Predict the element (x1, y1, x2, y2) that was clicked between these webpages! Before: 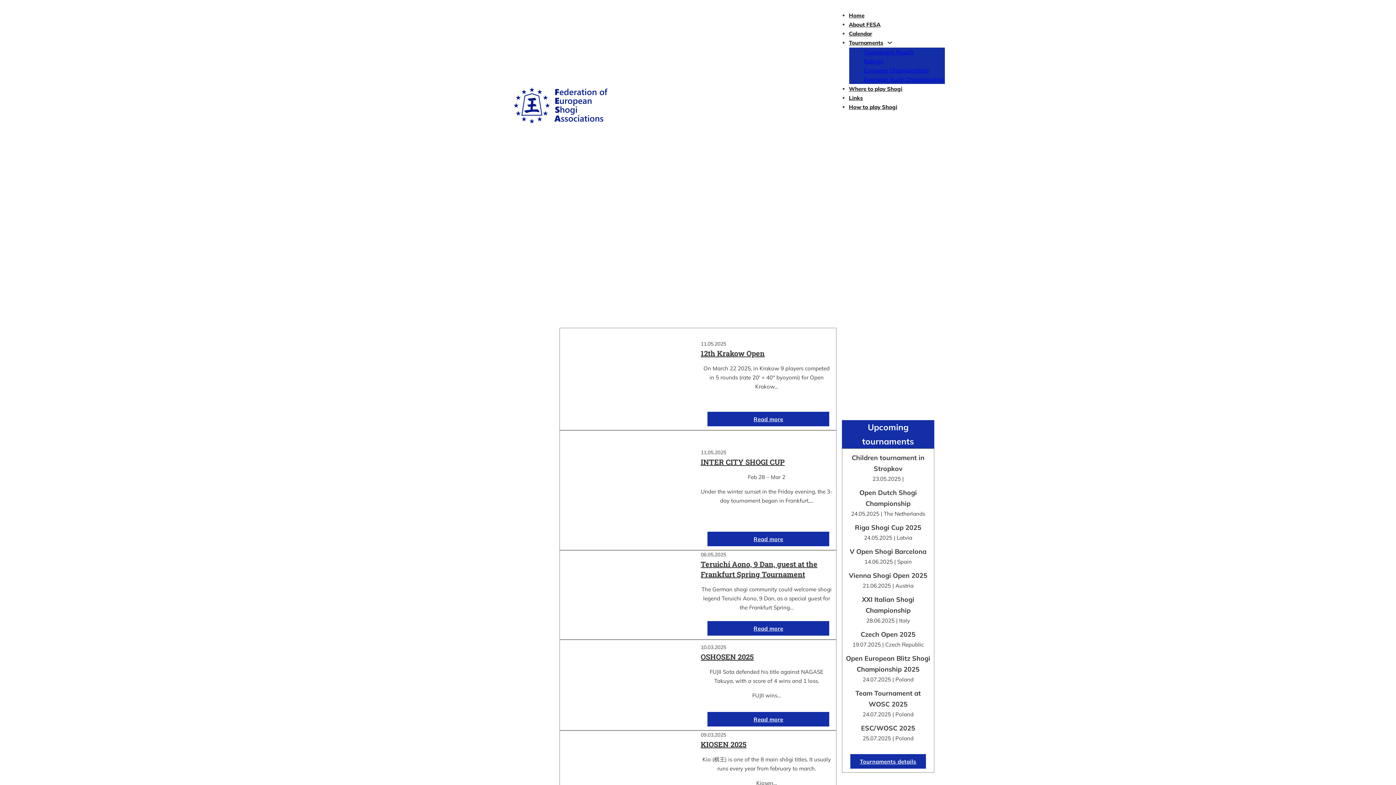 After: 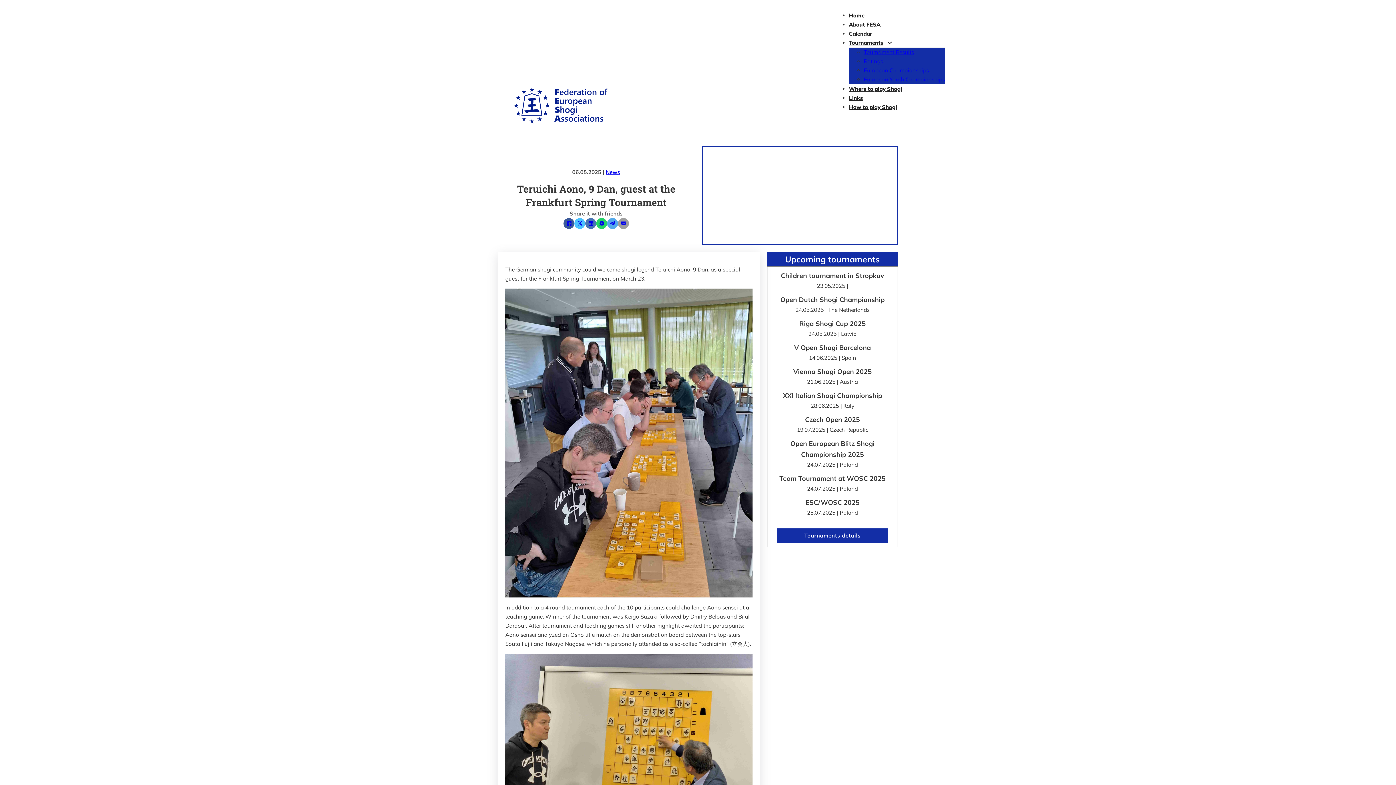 Action: bbox: (707, 621, 829, 636) label: Read more Teruichi Aono, 9 Dan, guest at the Frankfurt Spring Tournament